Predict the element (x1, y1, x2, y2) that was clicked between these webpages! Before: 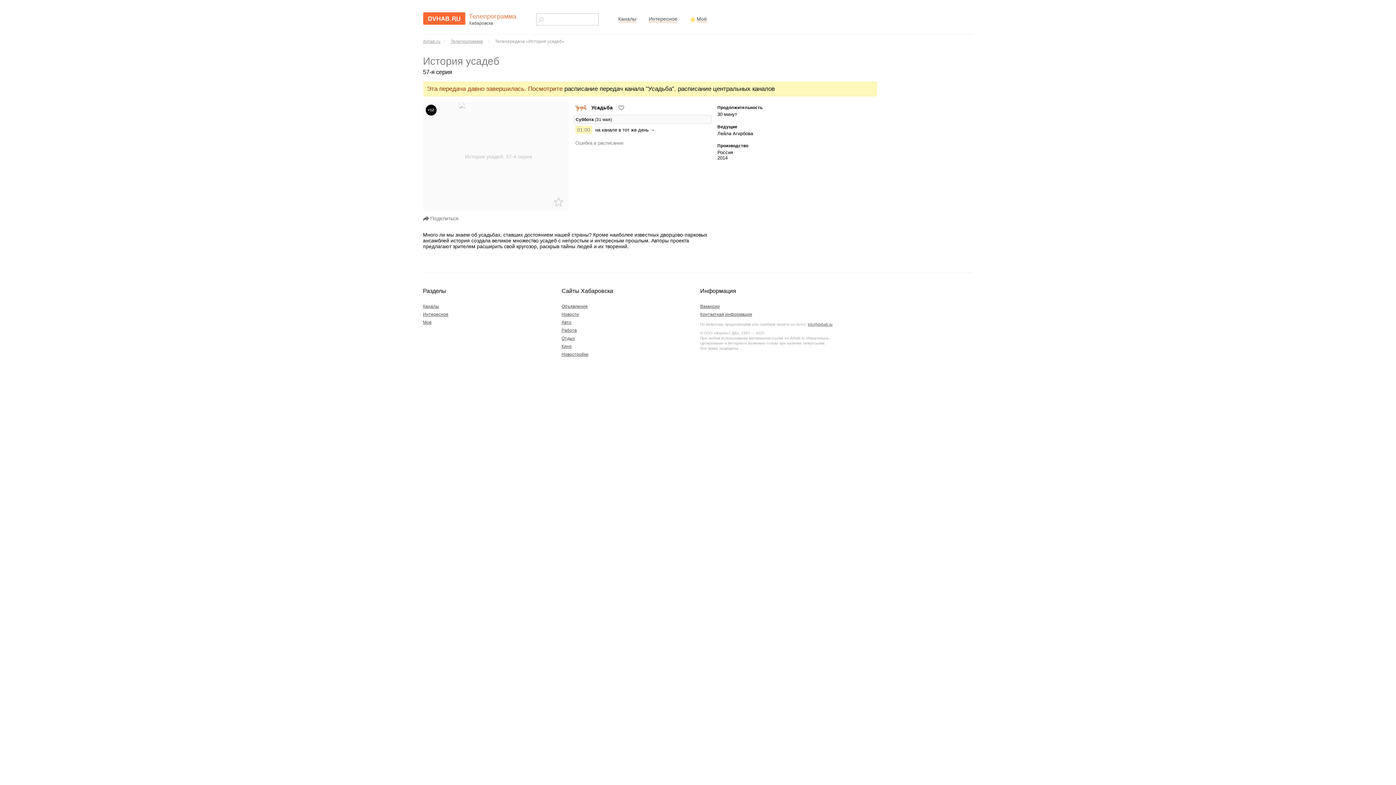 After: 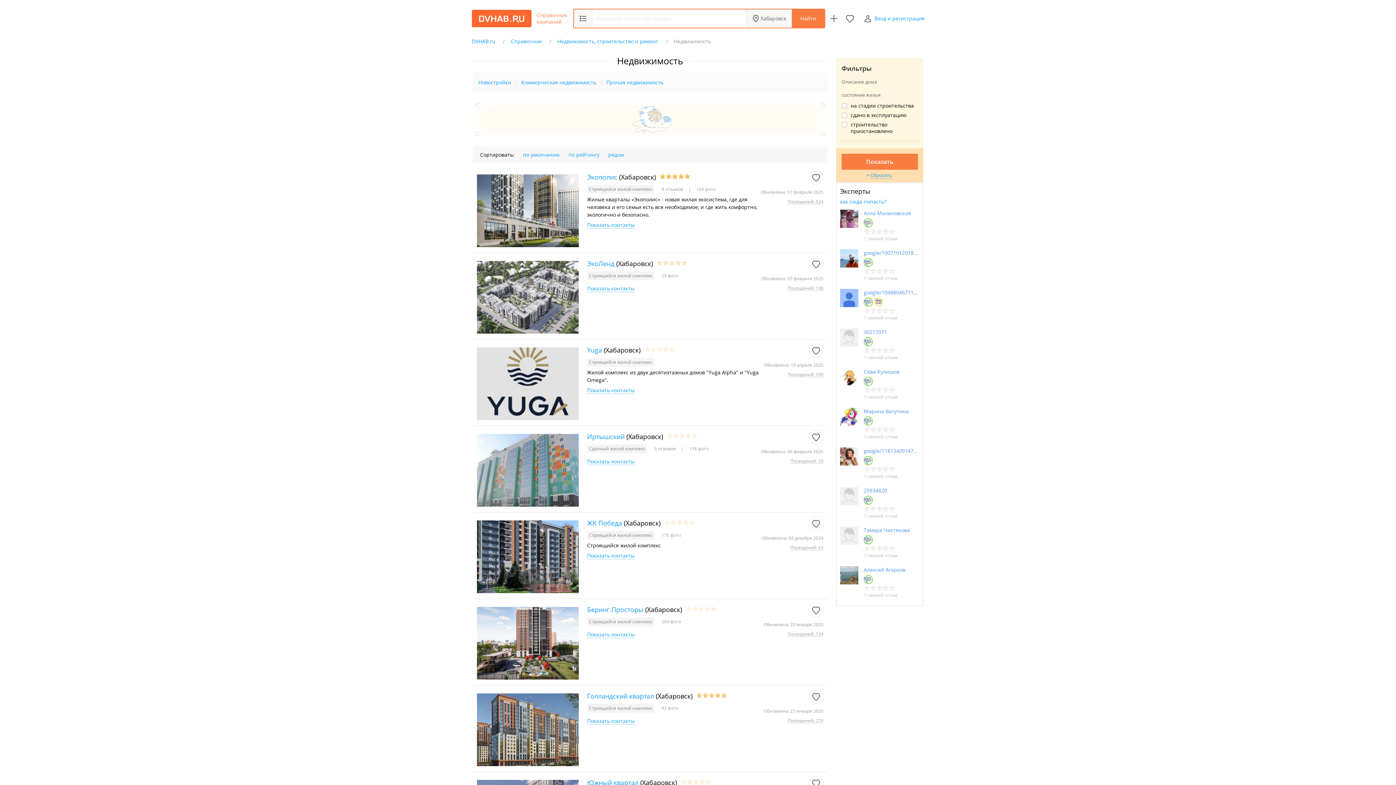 Action: bbox: (561, 351, 588, 356) label: Новостройки